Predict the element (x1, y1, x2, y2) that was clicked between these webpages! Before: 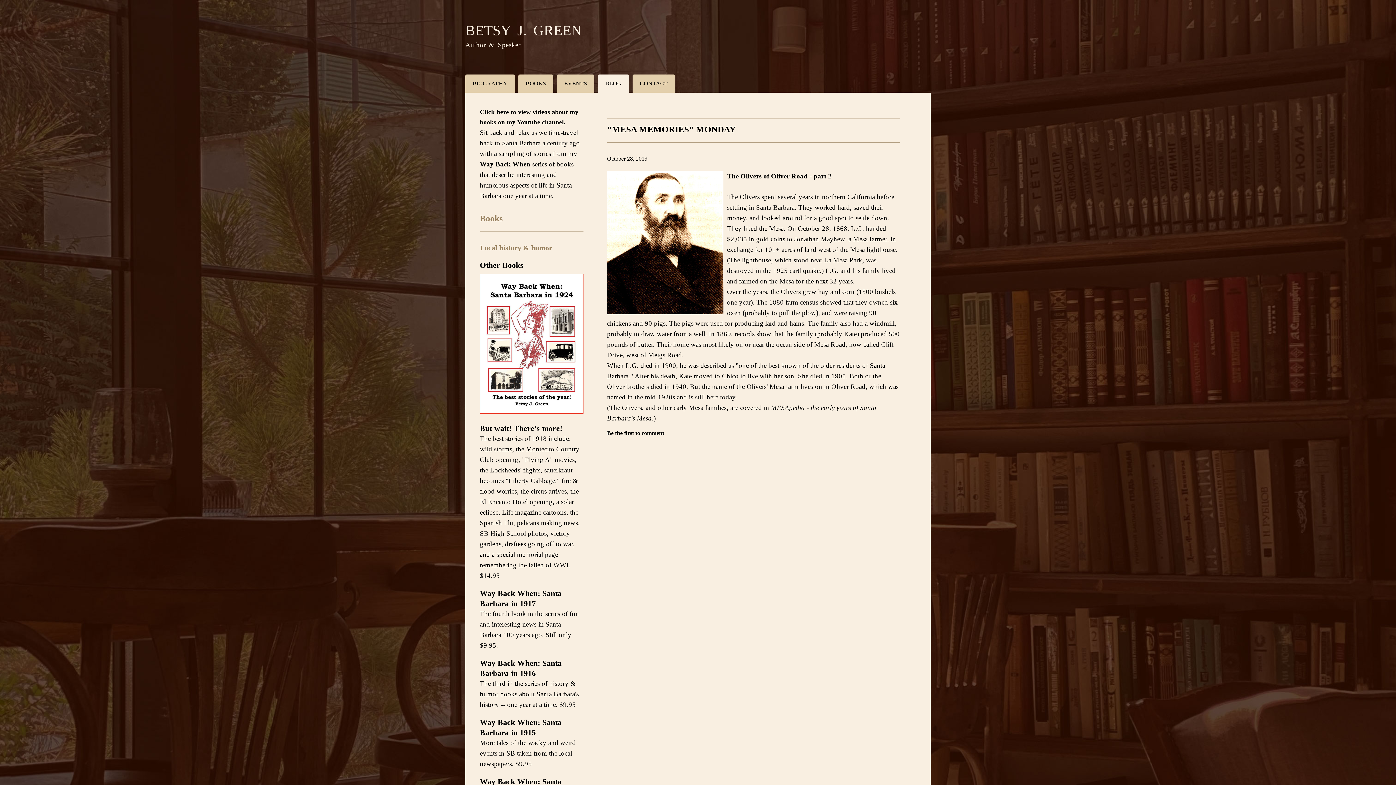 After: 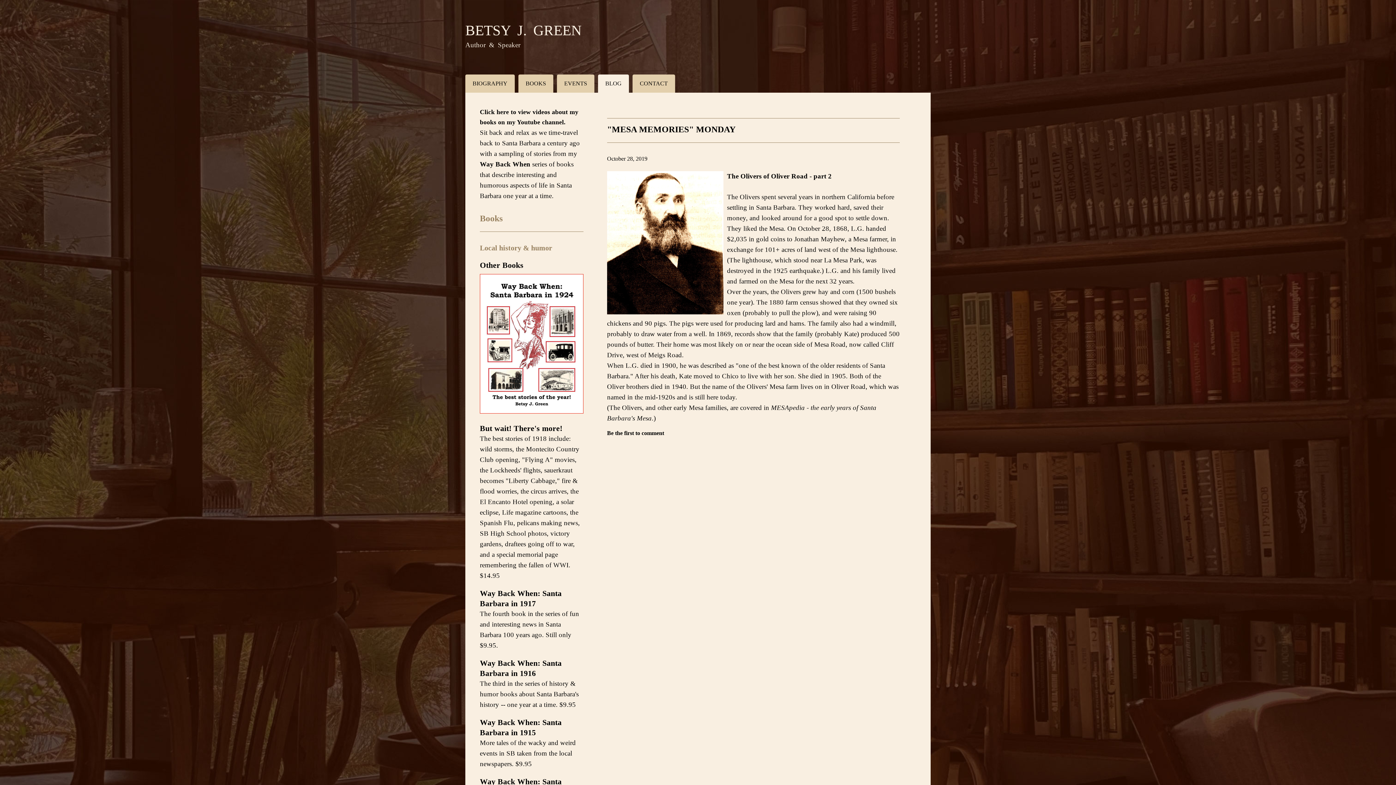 Action: label: "MESA MEMORIES" MONDAY bbox: (607, 124, 735, 134)